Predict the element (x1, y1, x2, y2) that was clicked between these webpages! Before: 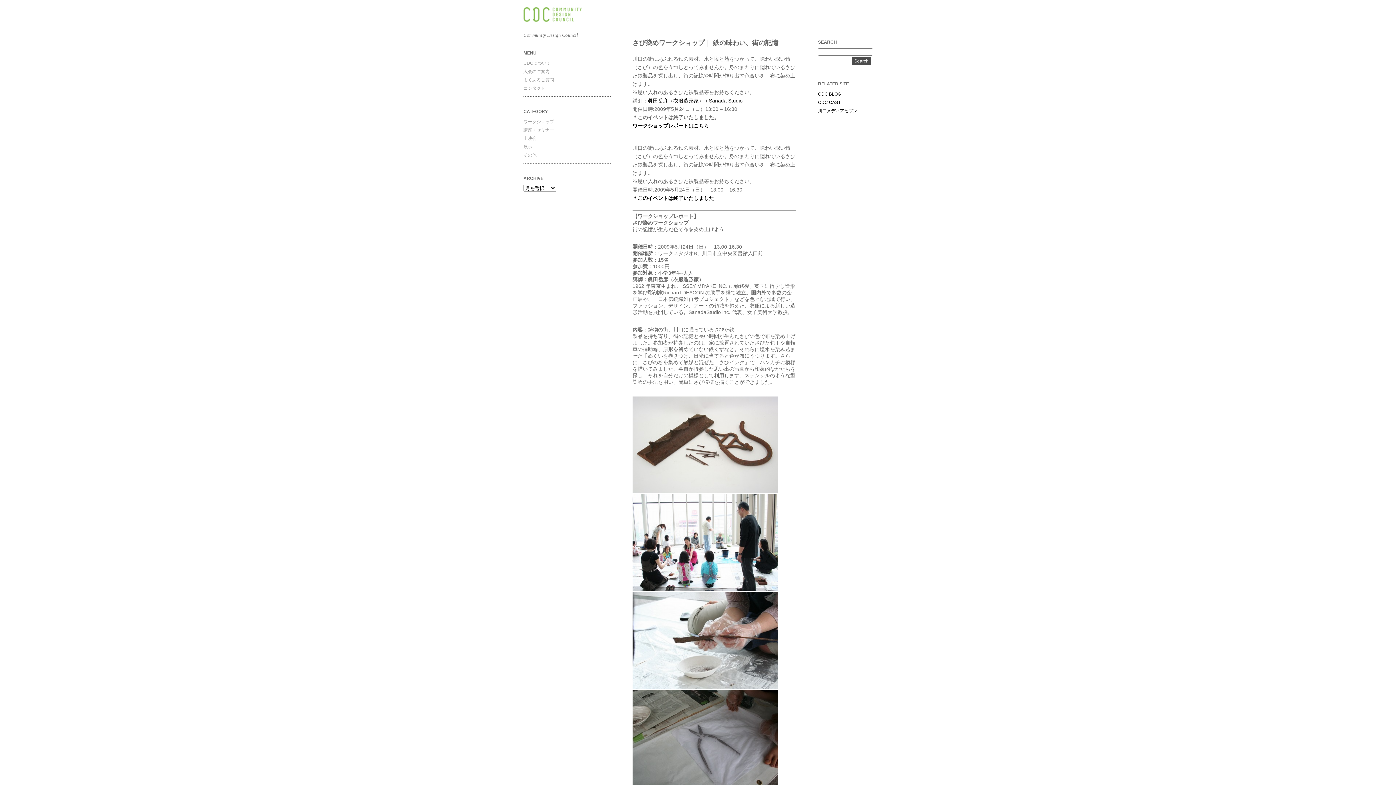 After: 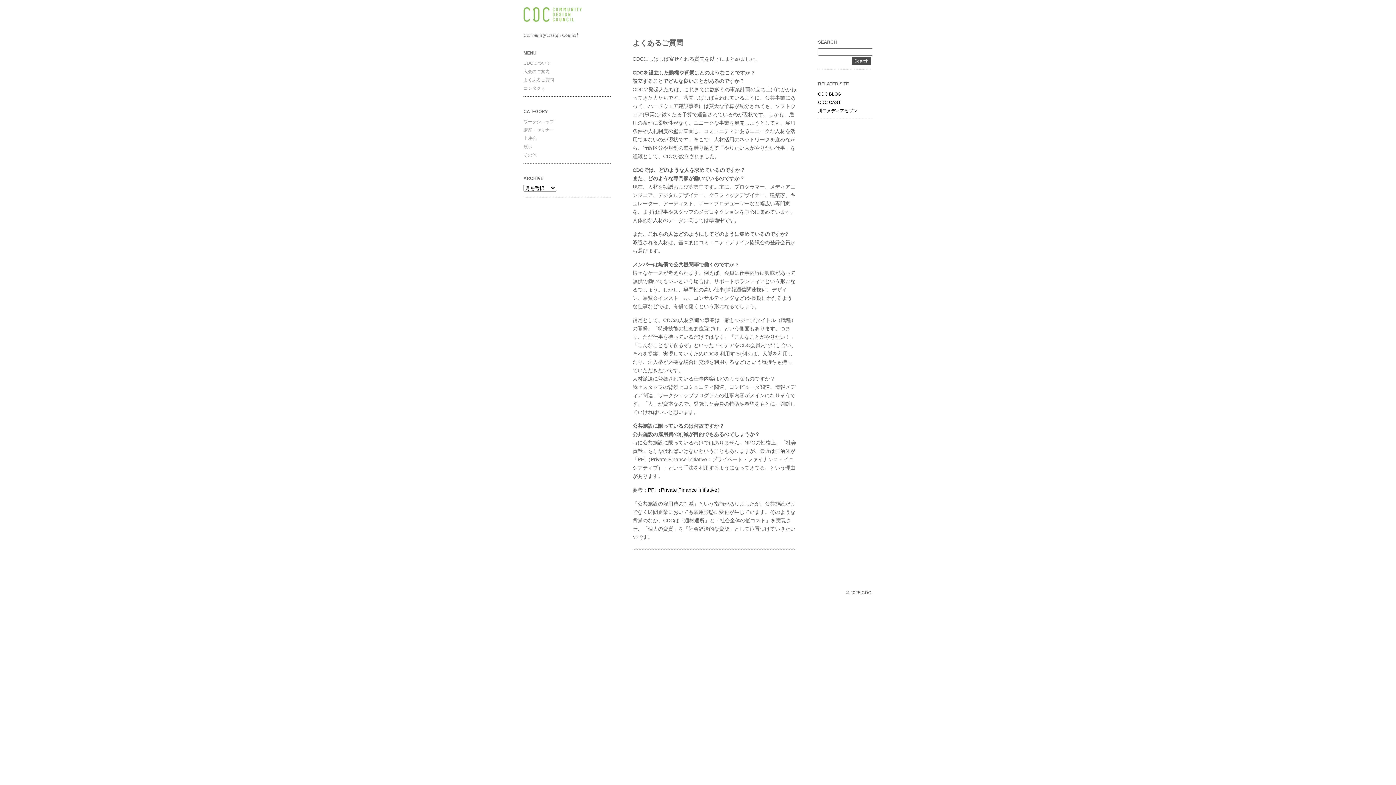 Action: label: よくあるご質問 bbox: (523, 77, 554, 82)